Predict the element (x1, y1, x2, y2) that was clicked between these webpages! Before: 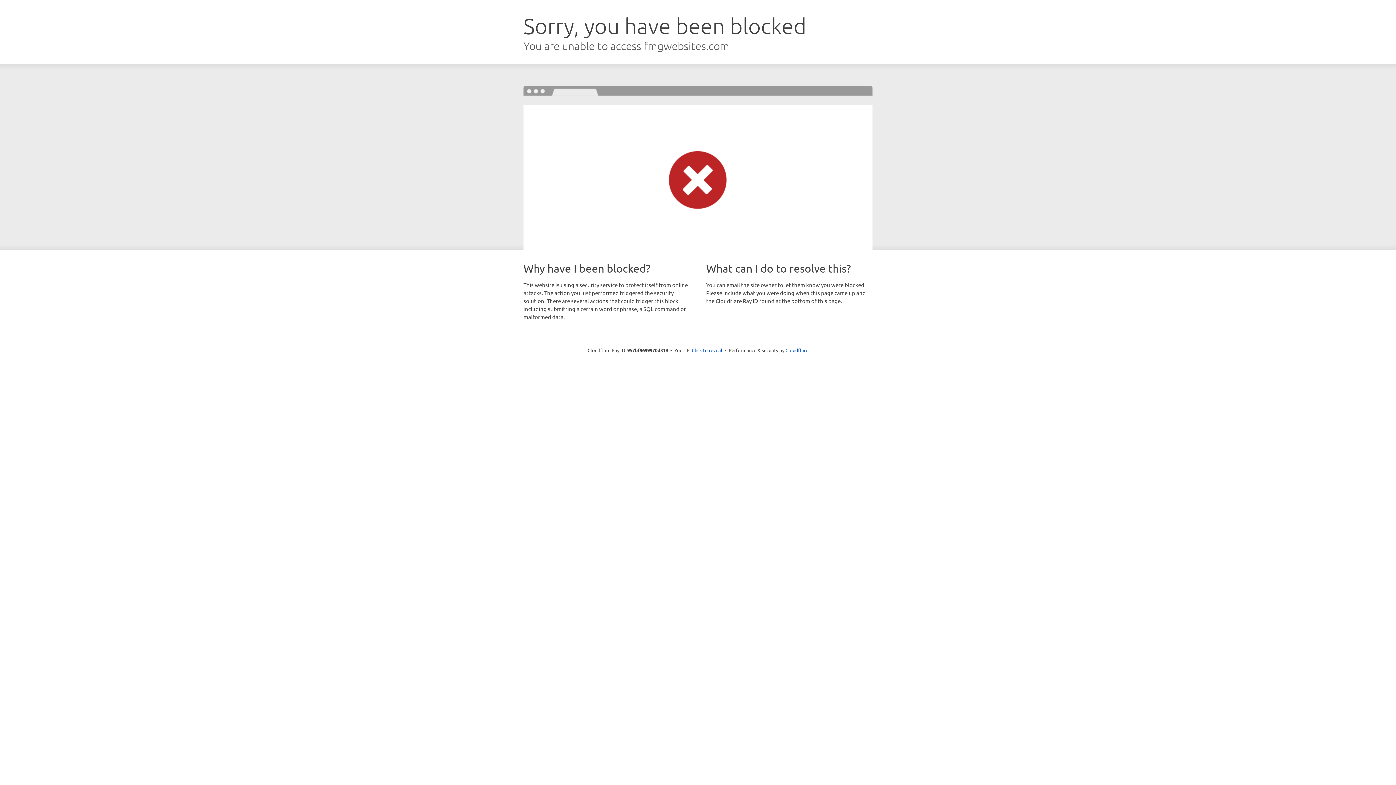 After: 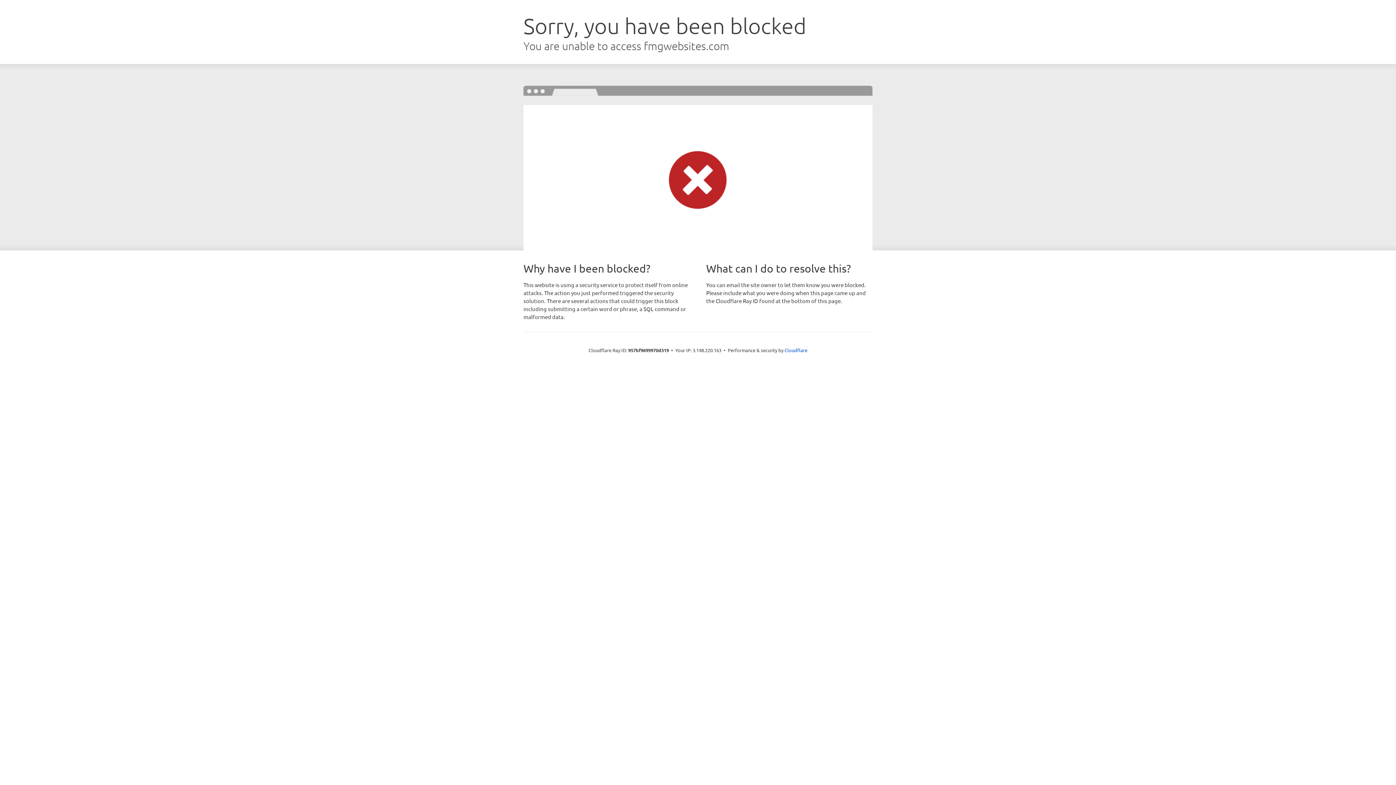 Action: bbox: (692, 346, 722, 353) label: Click to reveal